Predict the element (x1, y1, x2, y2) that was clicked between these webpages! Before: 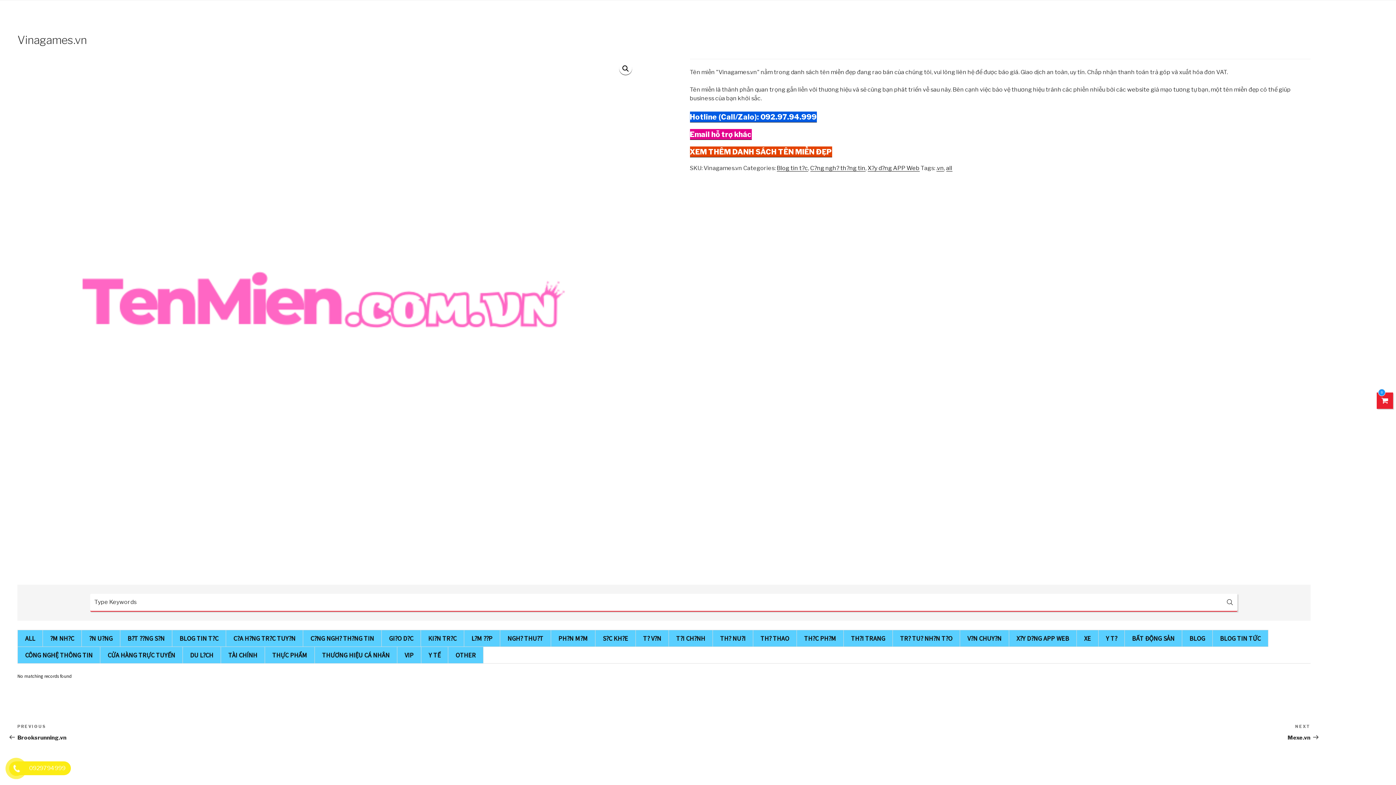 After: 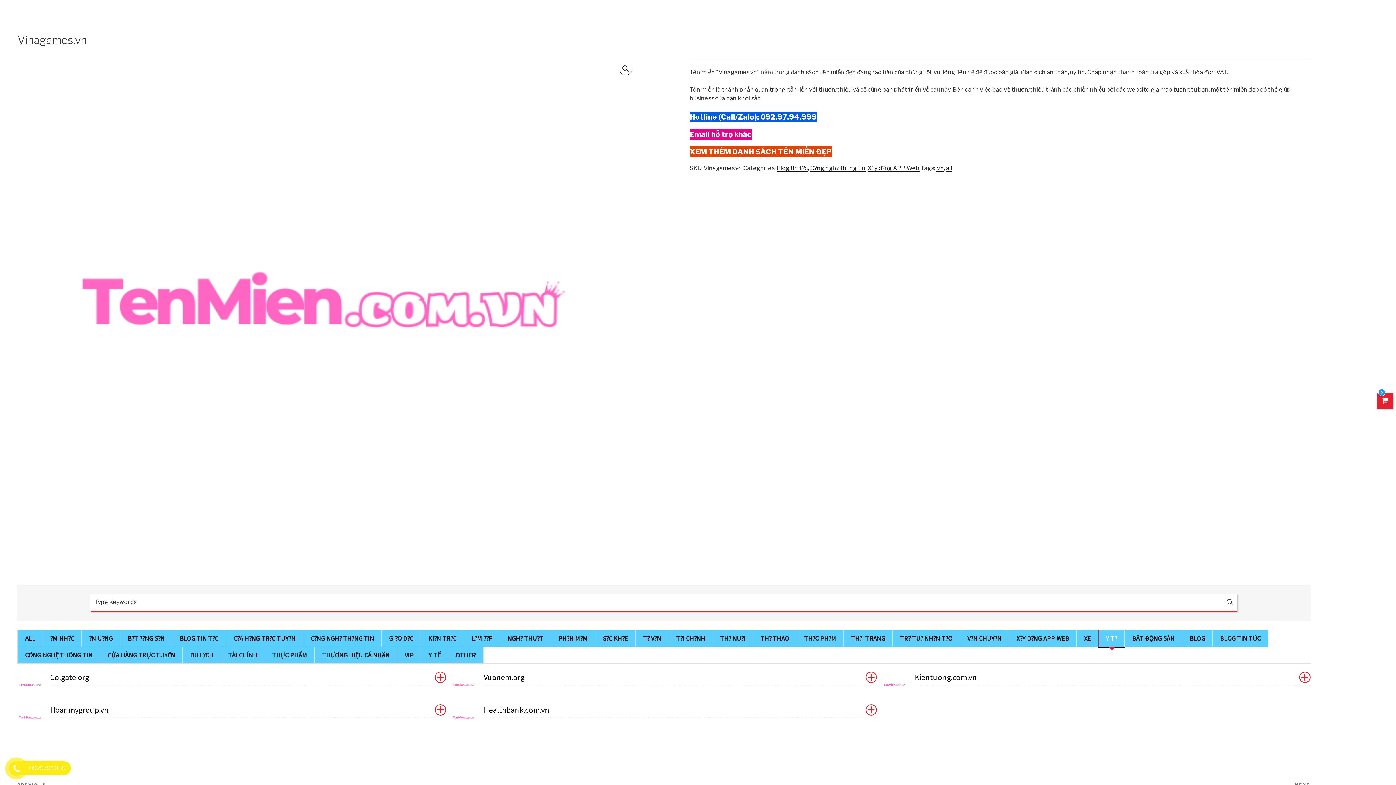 Action: label: Y T? bbox: (1098, 630, 1125, 647)